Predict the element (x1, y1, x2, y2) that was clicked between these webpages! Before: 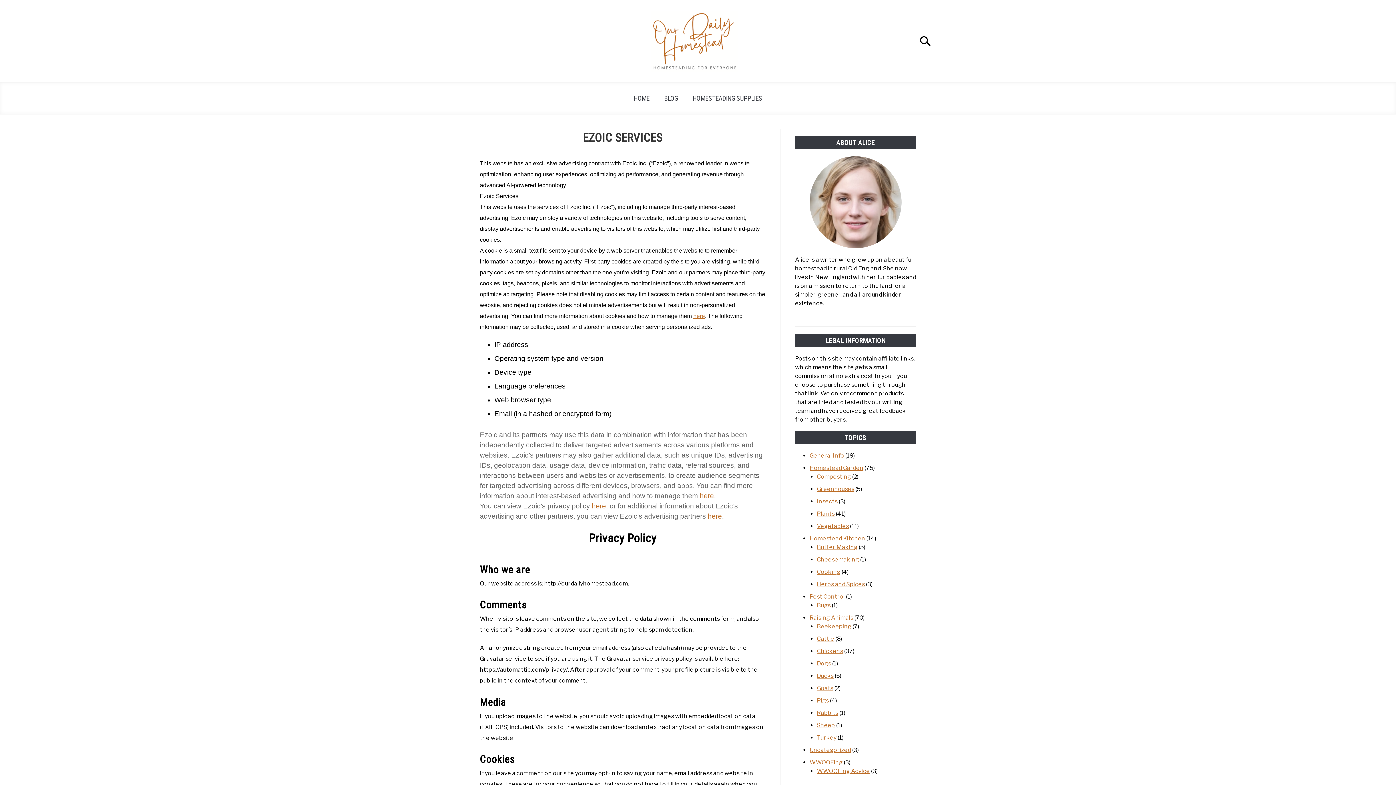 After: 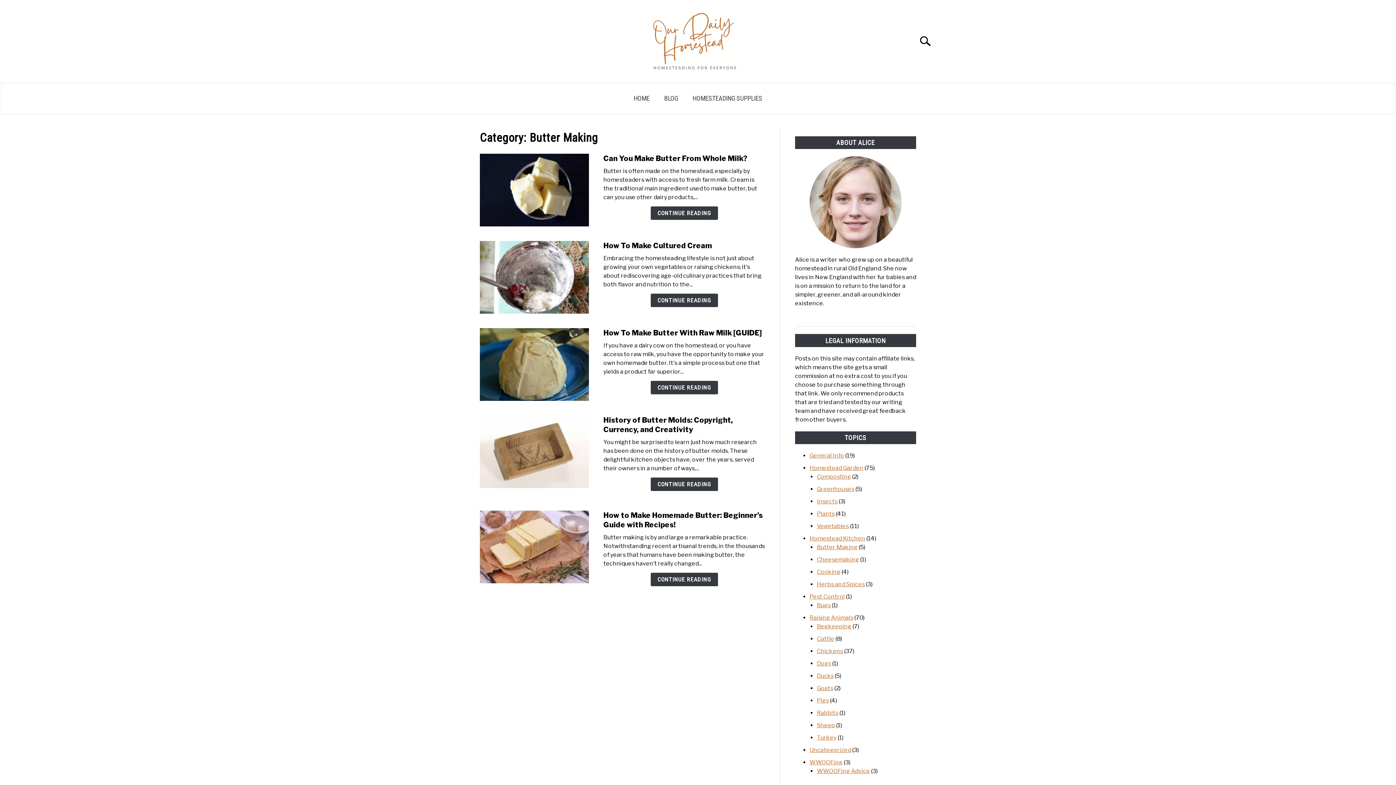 Action: label: Butter Making bbox: (817, 544, 857, 550)